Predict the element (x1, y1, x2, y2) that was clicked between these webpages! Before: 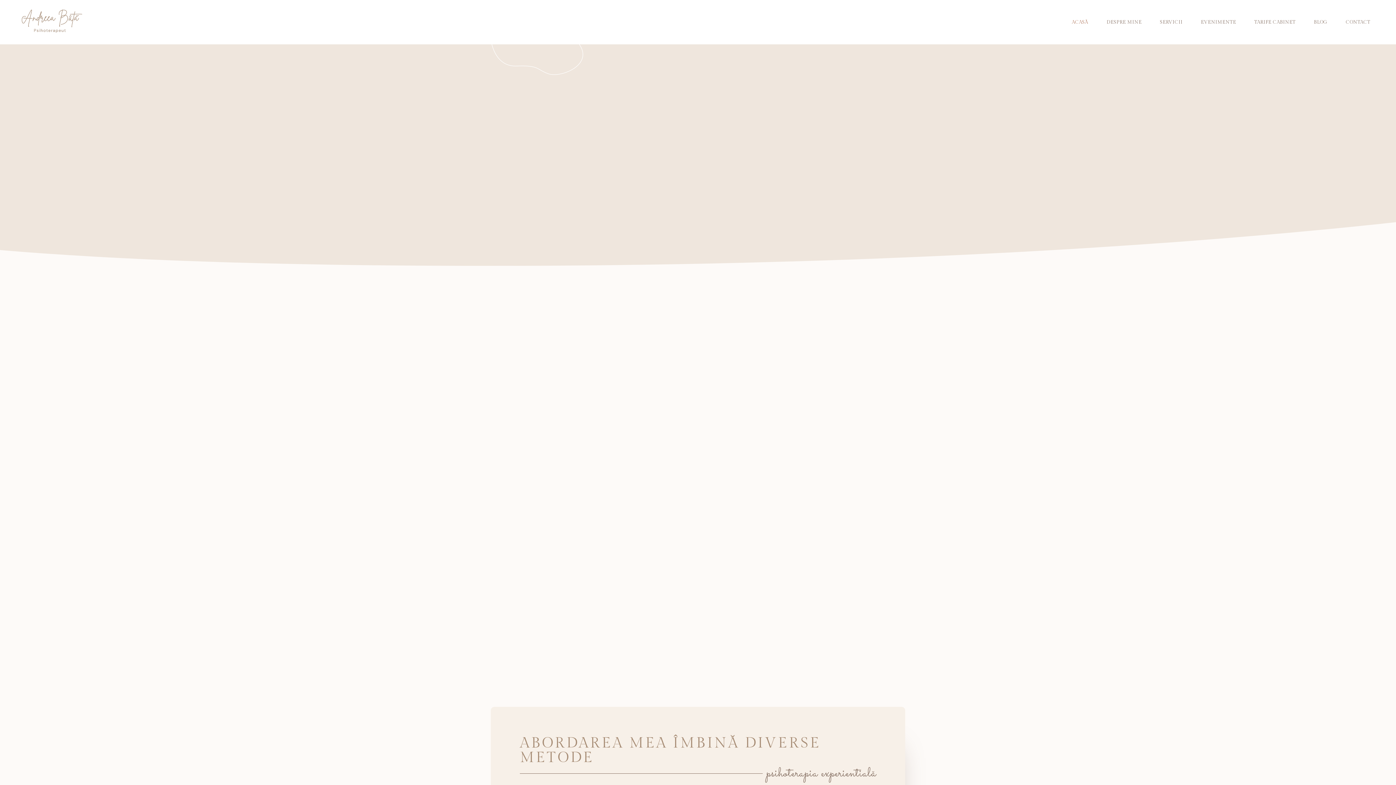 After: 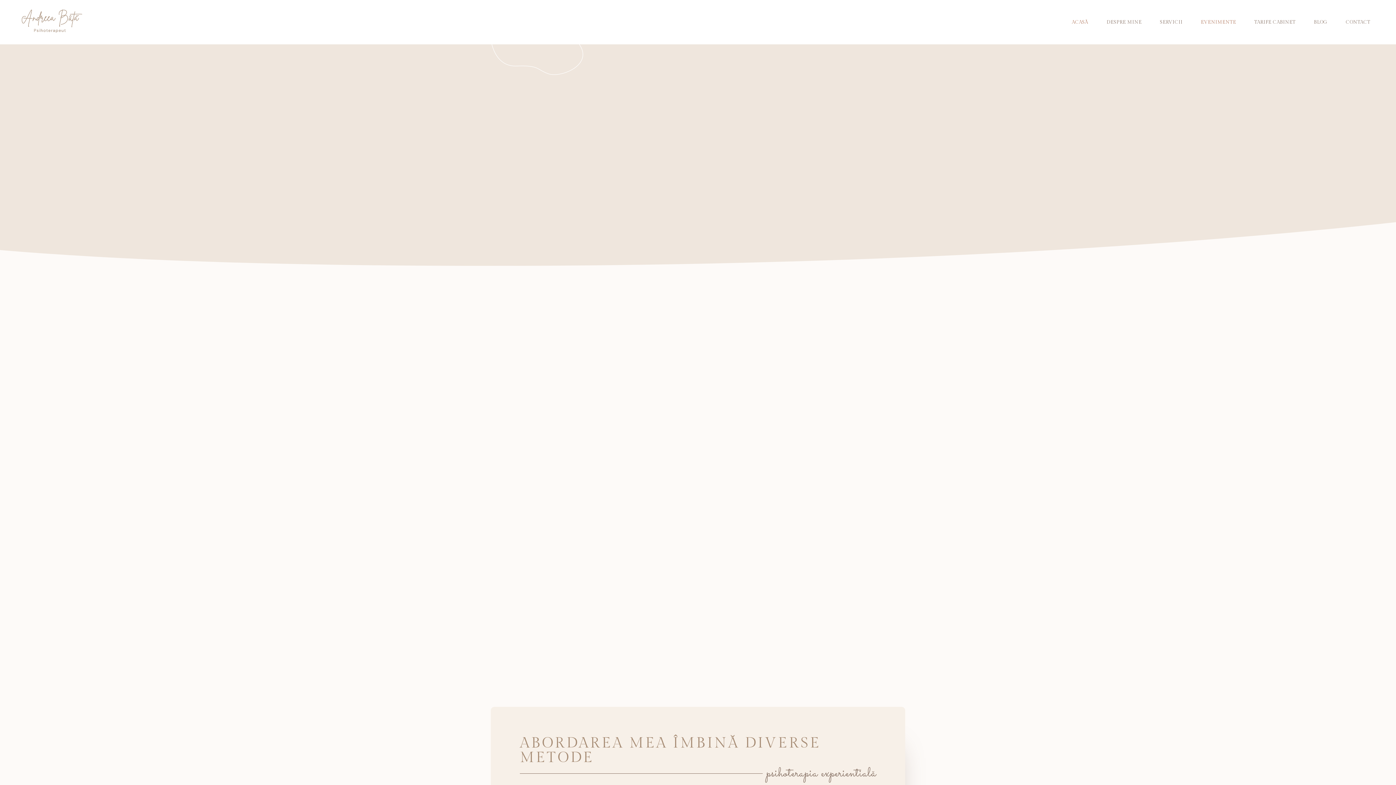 Action: label: EVENIMENTE bbox: (1193, 4, 1243, 40)